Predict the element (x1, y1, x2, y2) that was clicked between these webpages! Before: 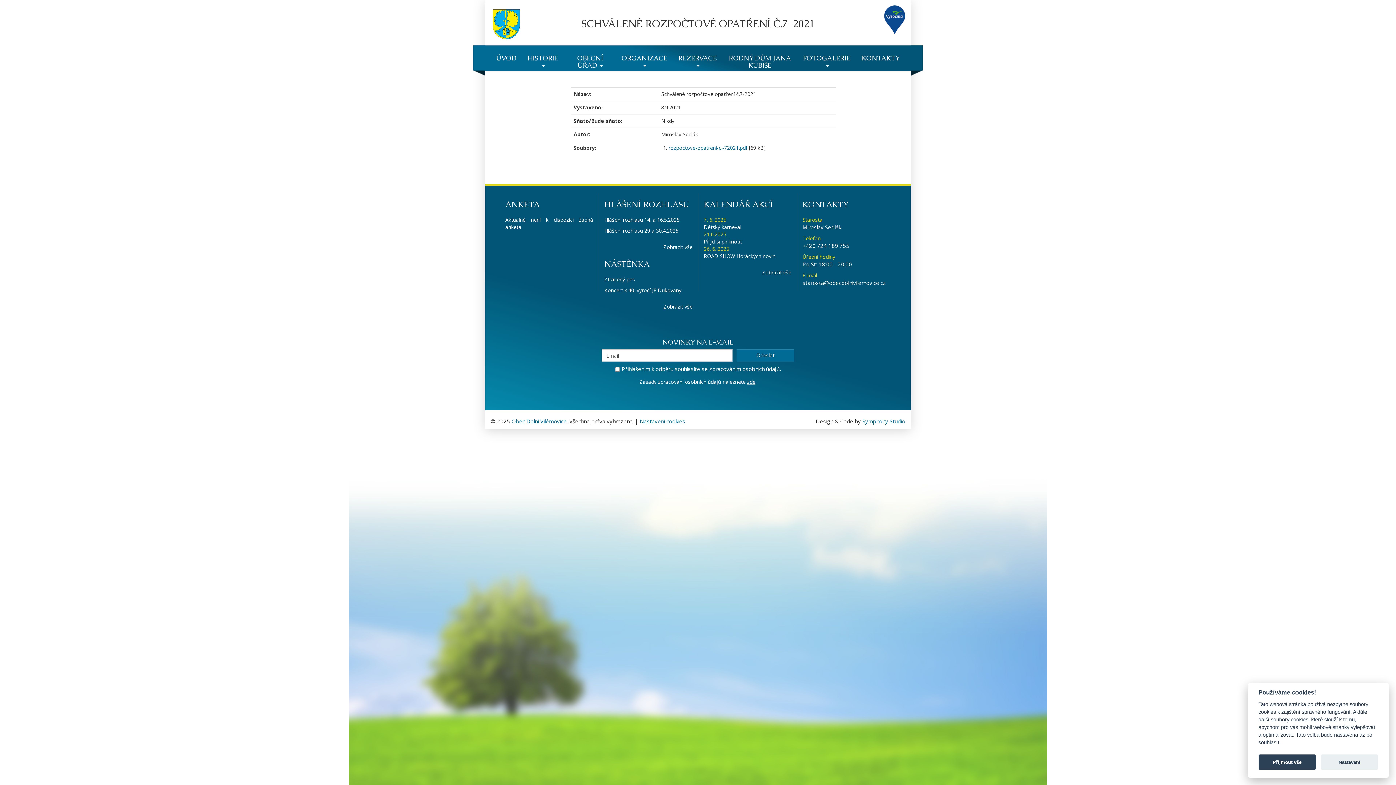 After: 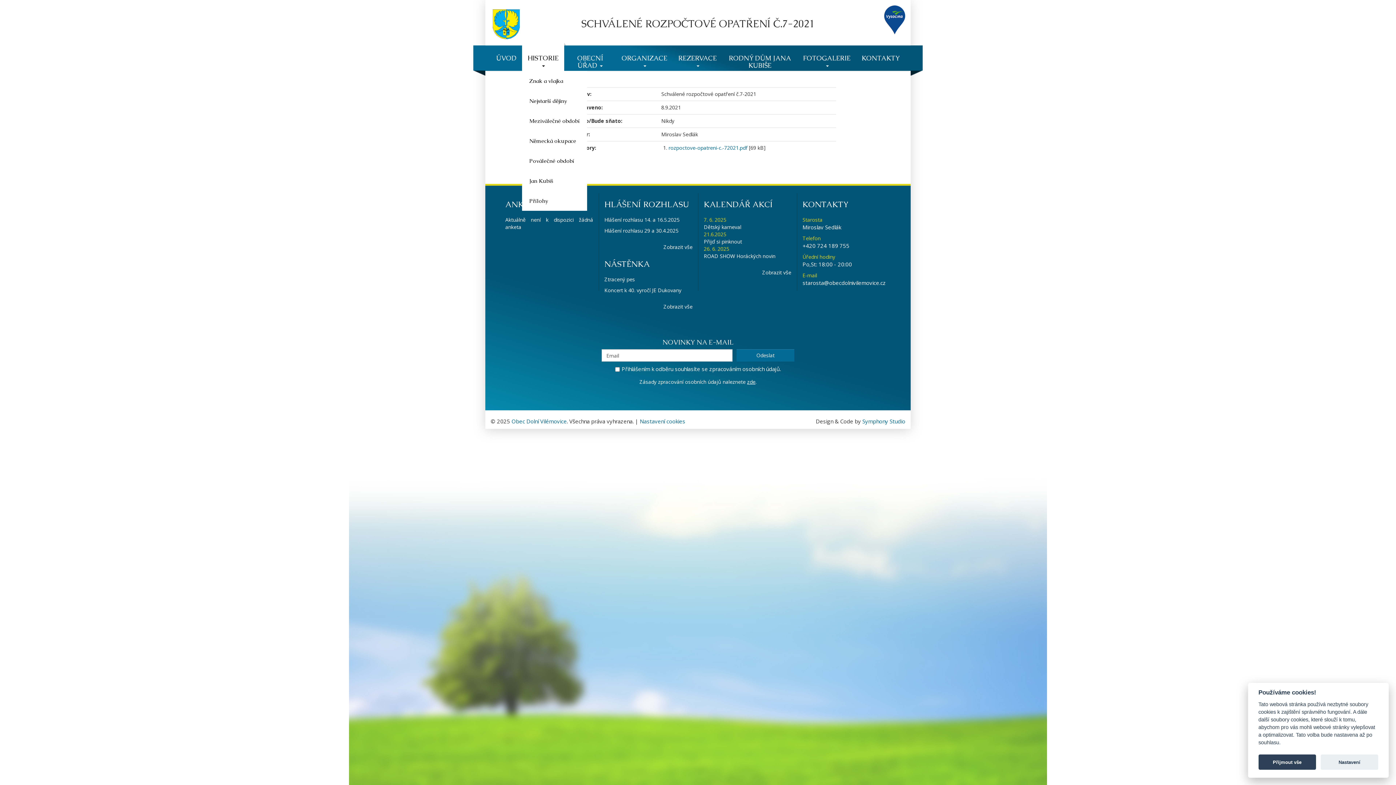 Action: label: HISTORIE  bbox: (522, 42, 564, 72)